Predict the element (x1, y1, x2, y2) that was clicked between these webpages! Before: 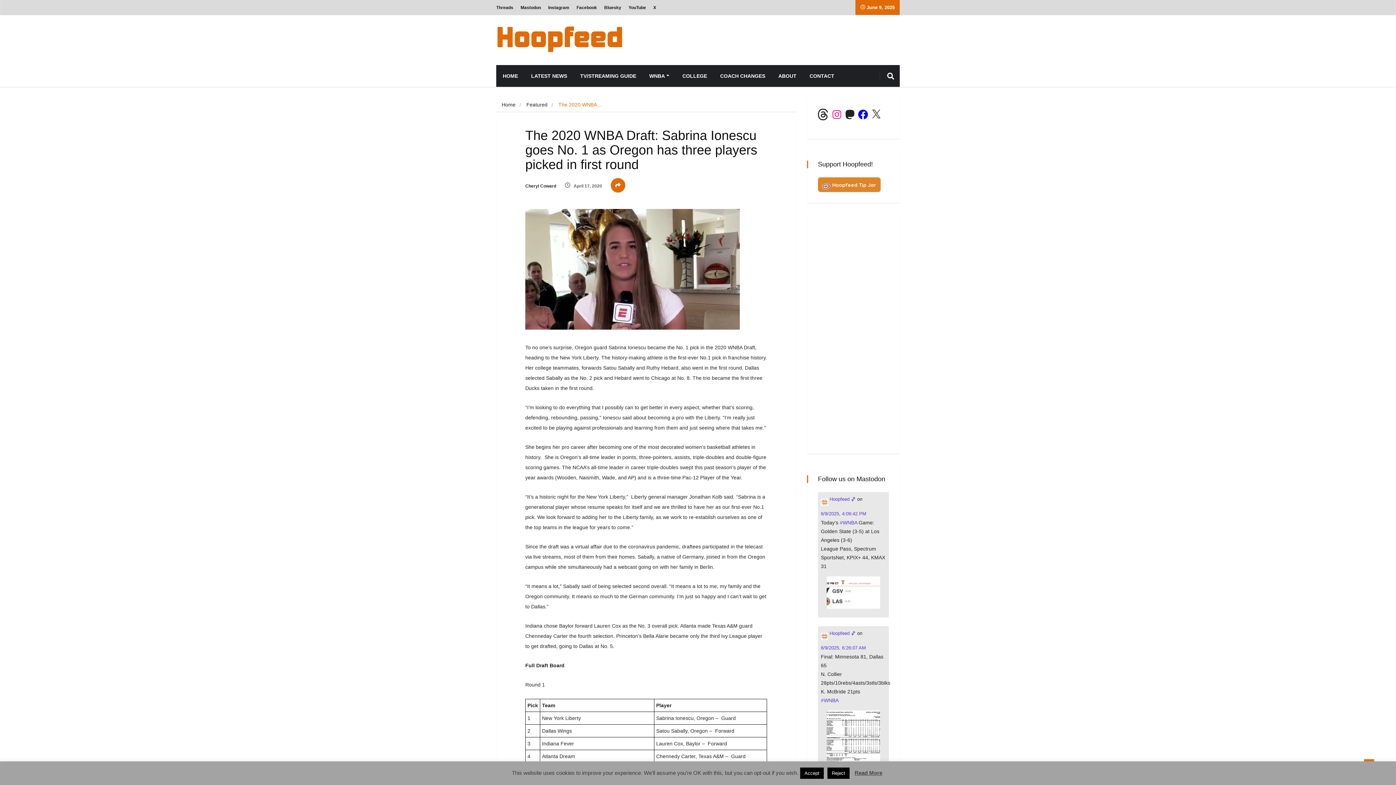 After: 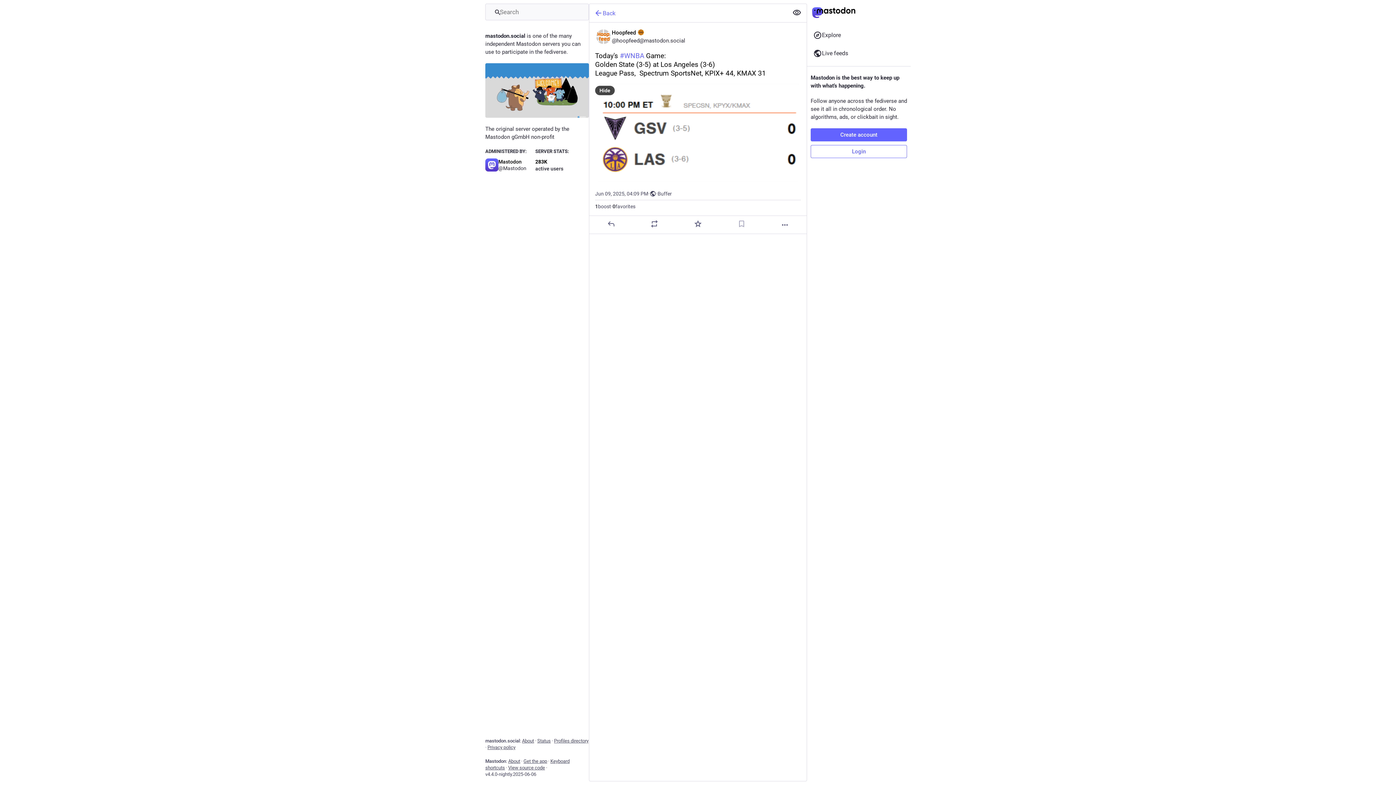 Action: bbox: (821, 509, 866, 518) label: Link to Mastodon post